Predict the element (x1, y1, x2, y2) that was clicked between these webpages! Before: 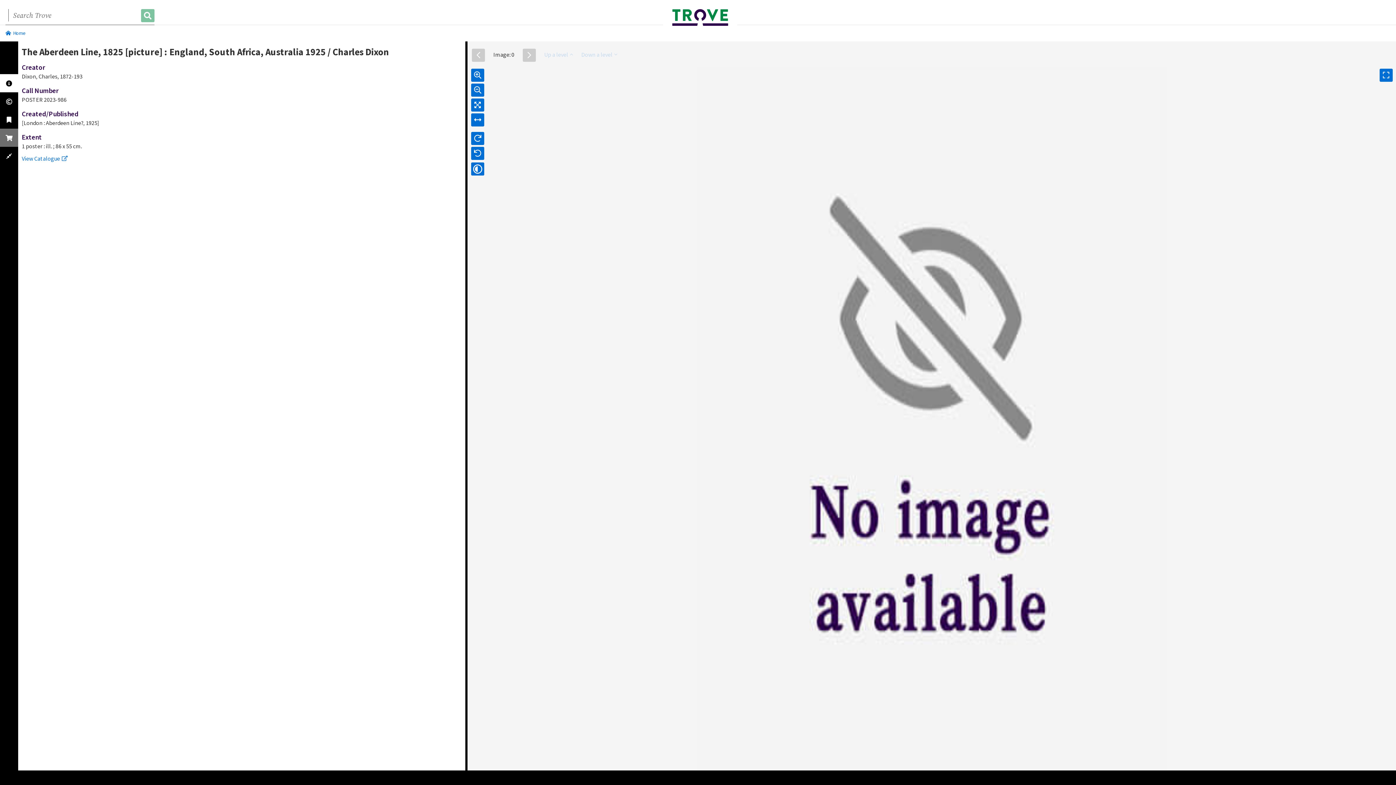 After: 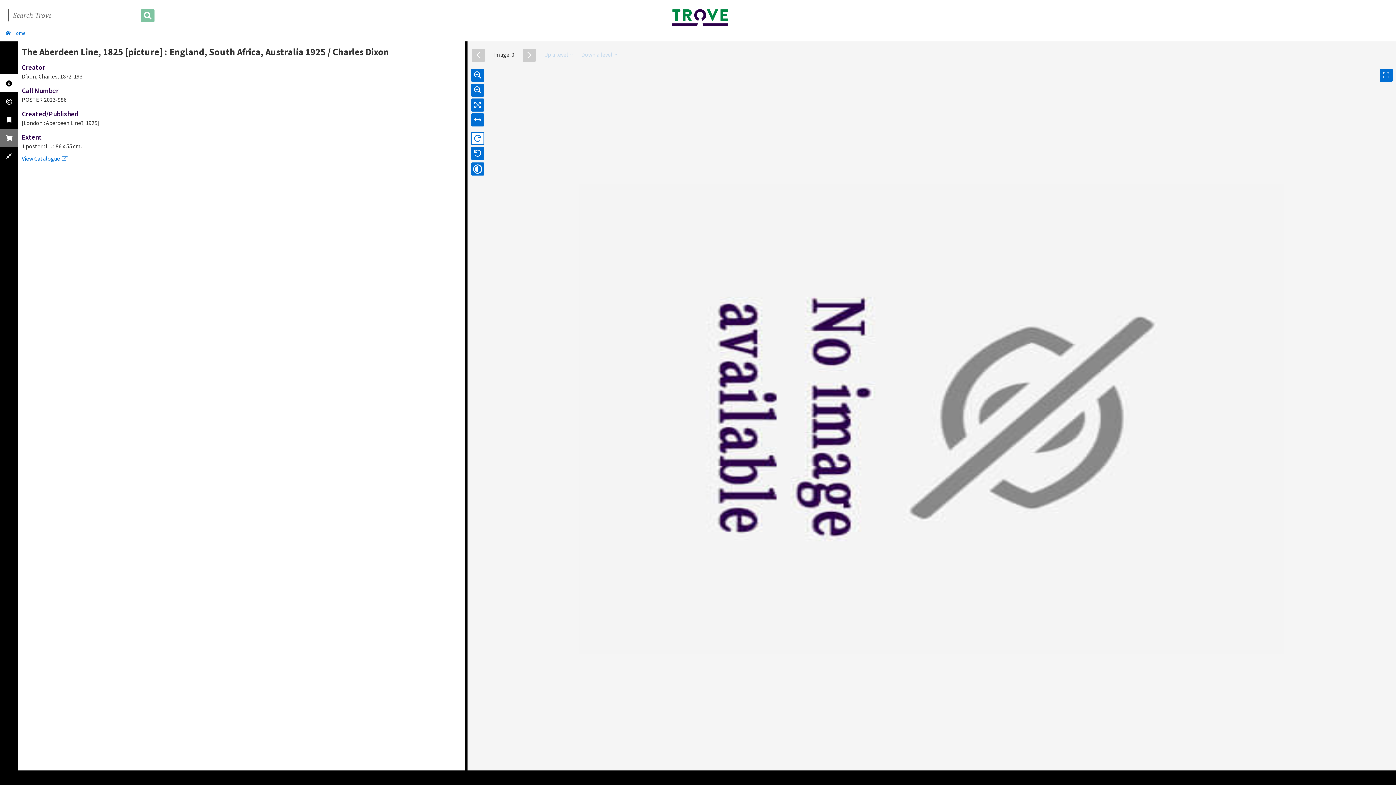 Action: bbox: (471, 130, 484, 144)